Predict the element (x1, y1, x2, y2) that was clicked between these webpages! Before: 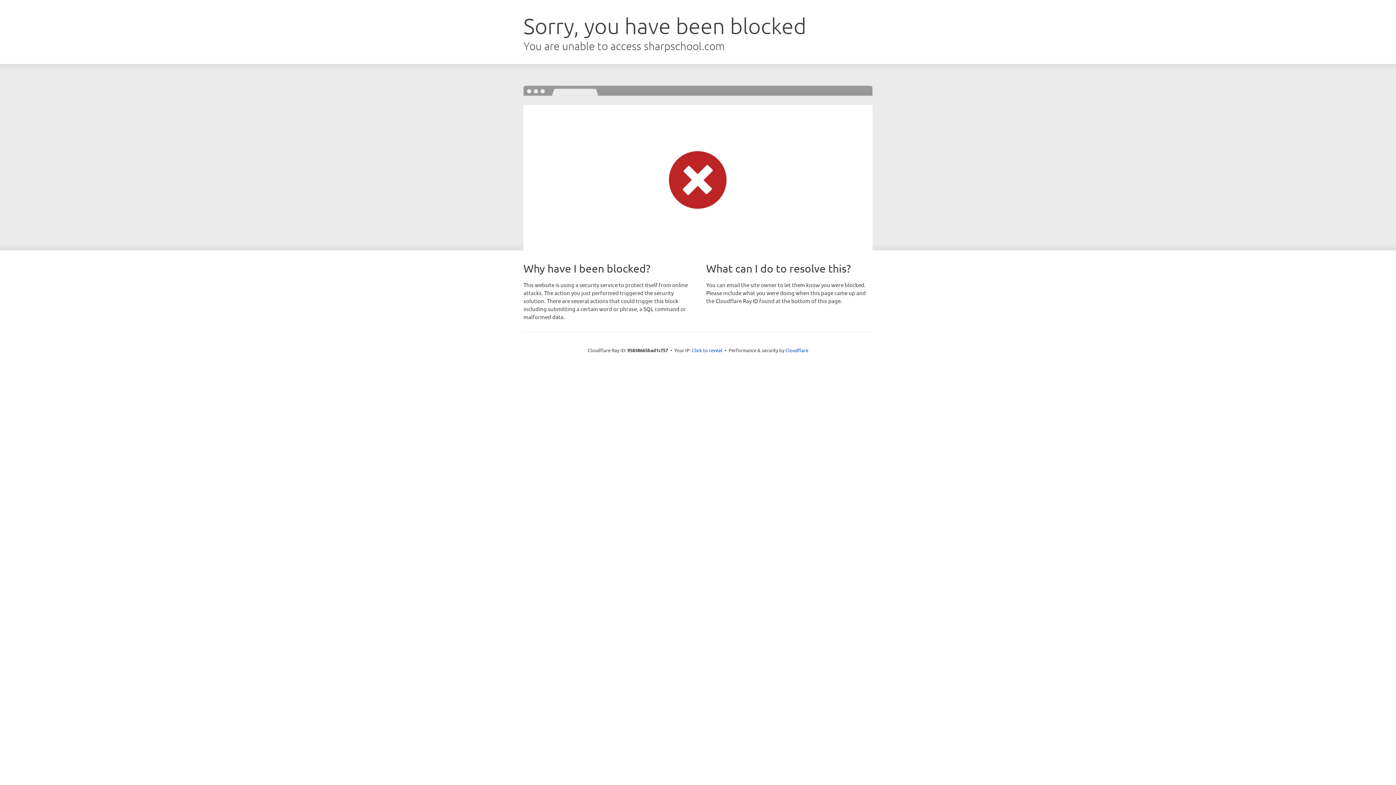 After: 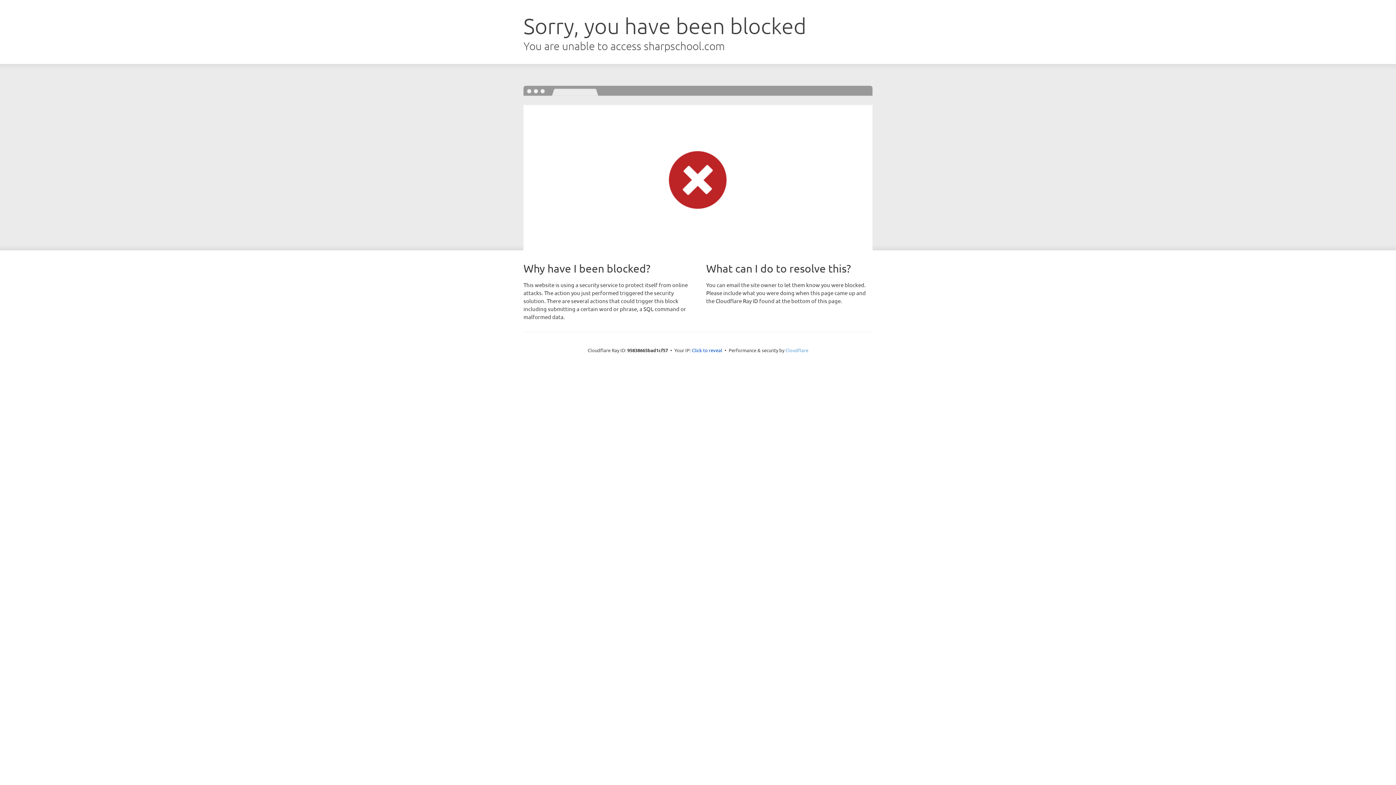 Action: bbox: (785, 347, 808, 353) label: Cloudflare